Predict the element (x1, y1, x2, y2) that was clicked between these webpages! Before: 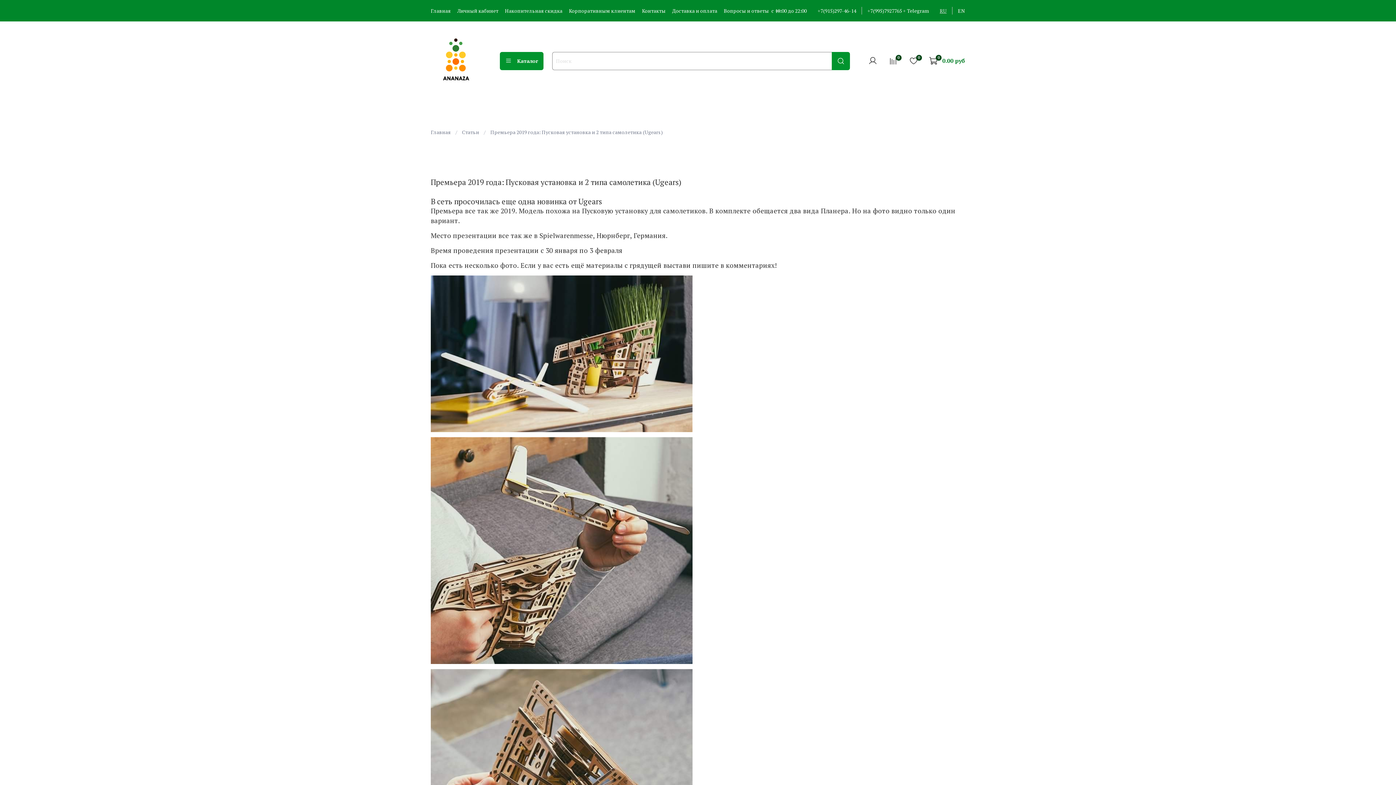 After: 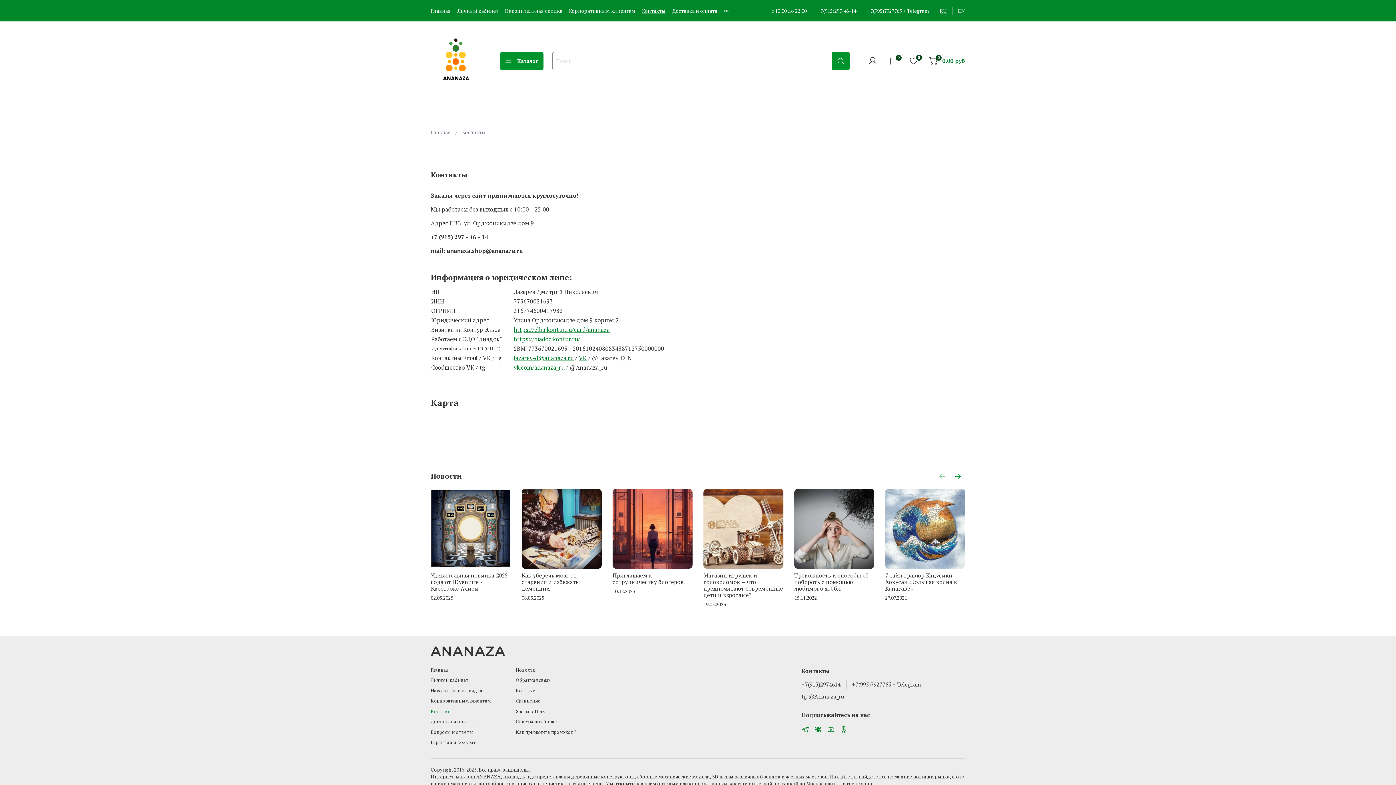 Action: label: Контакты bbox: (642, 7, 665, 14)